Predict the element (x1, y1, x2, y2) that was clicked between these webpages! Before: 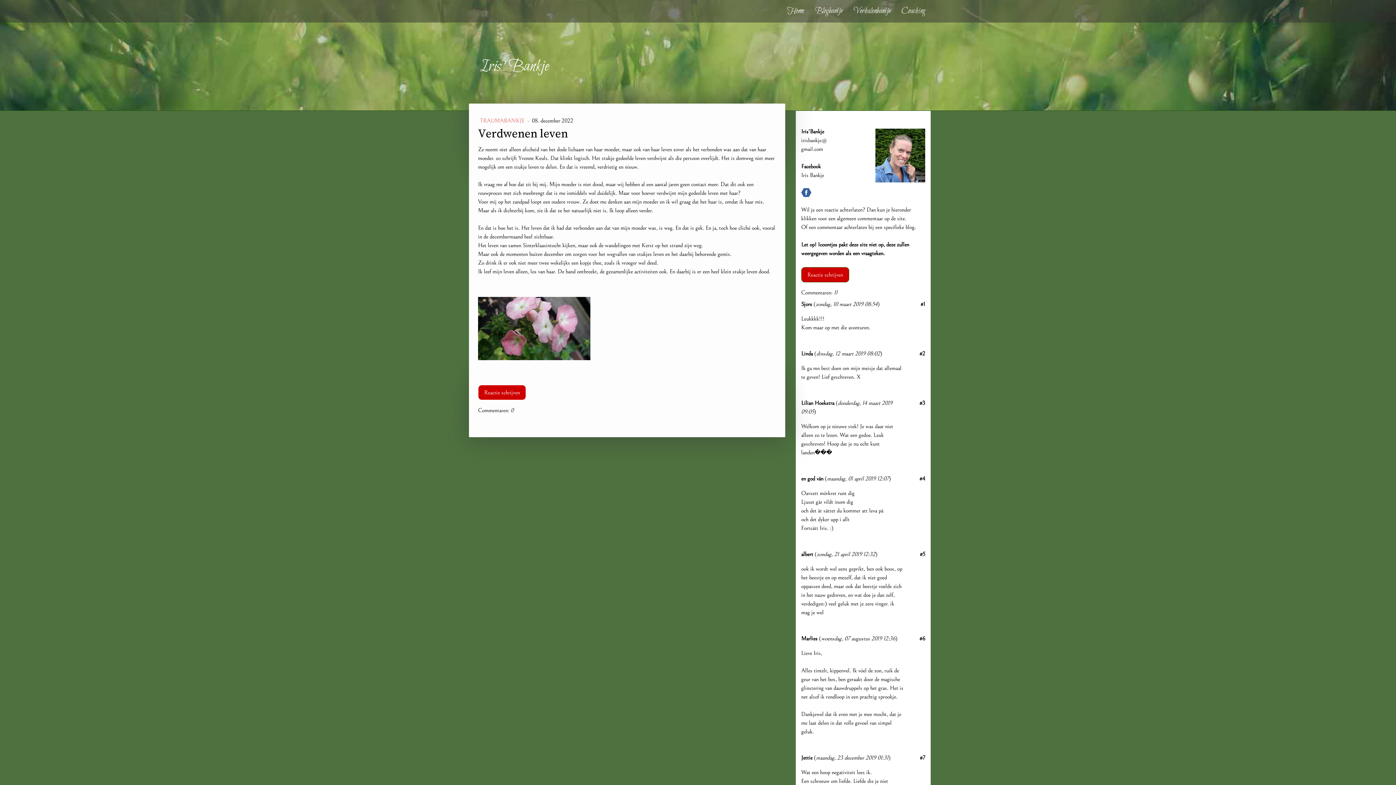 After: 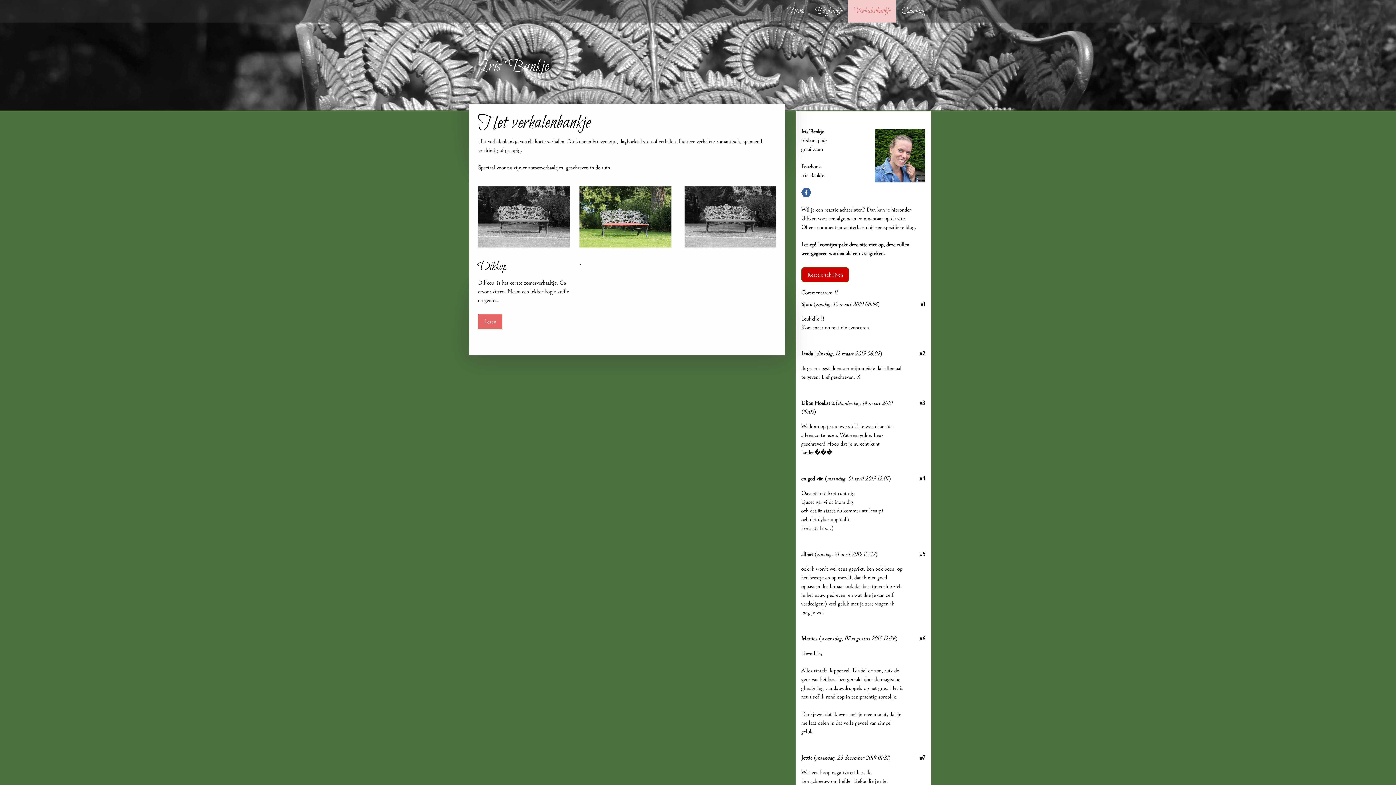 Action: bbox: (848, 0, 896, 22) label: Verhalenbankje